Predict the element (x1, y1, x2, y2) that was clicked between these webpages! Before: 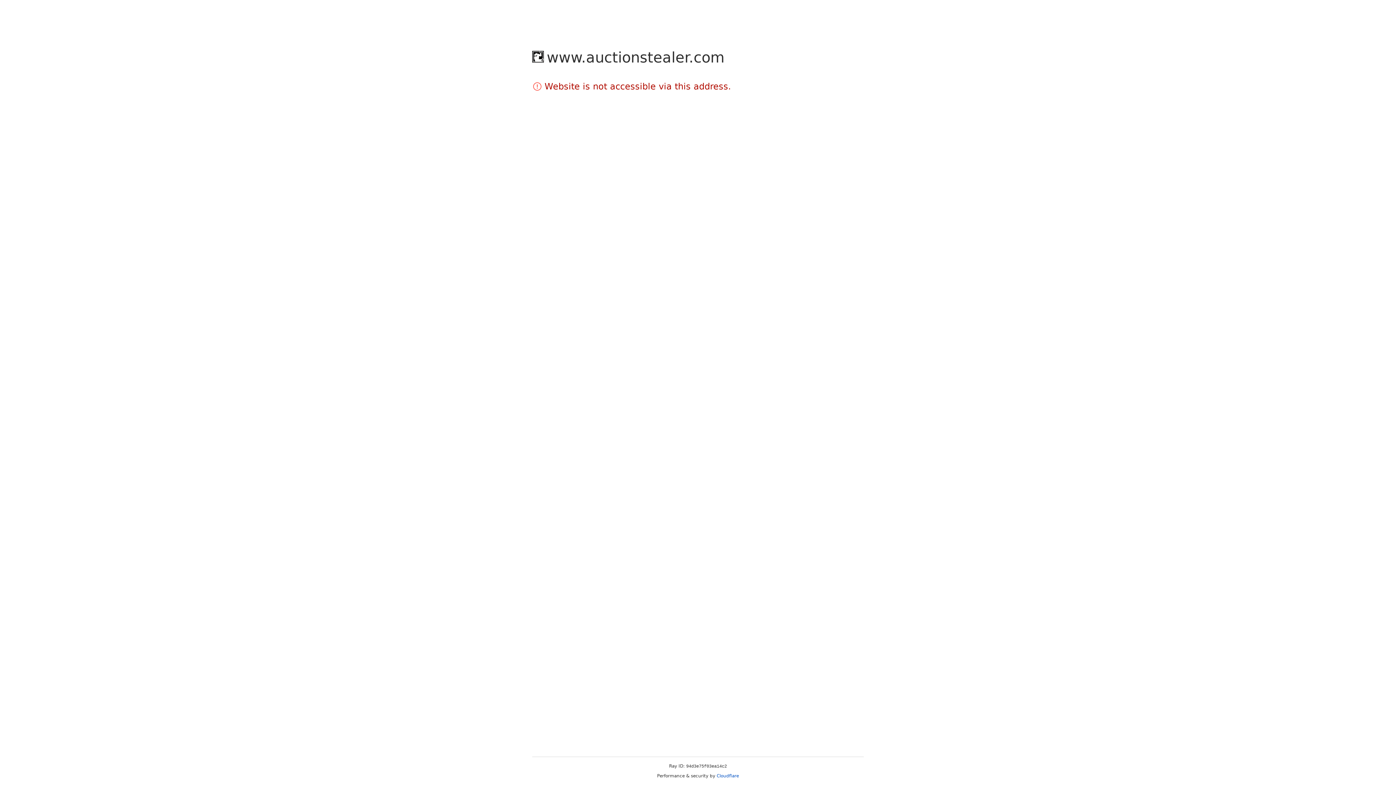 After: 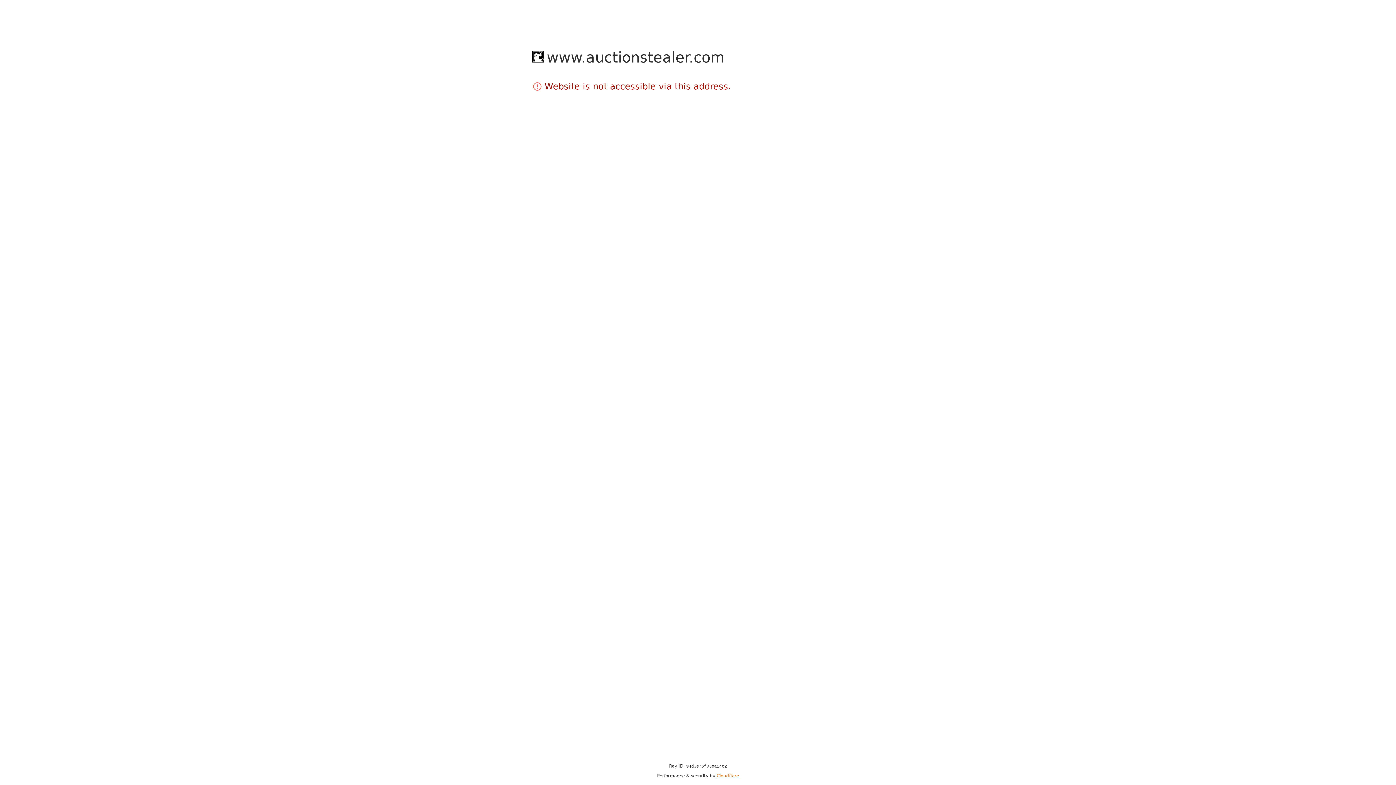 Action: bbox: (716, 773, 739, 778) label: Cloudflare